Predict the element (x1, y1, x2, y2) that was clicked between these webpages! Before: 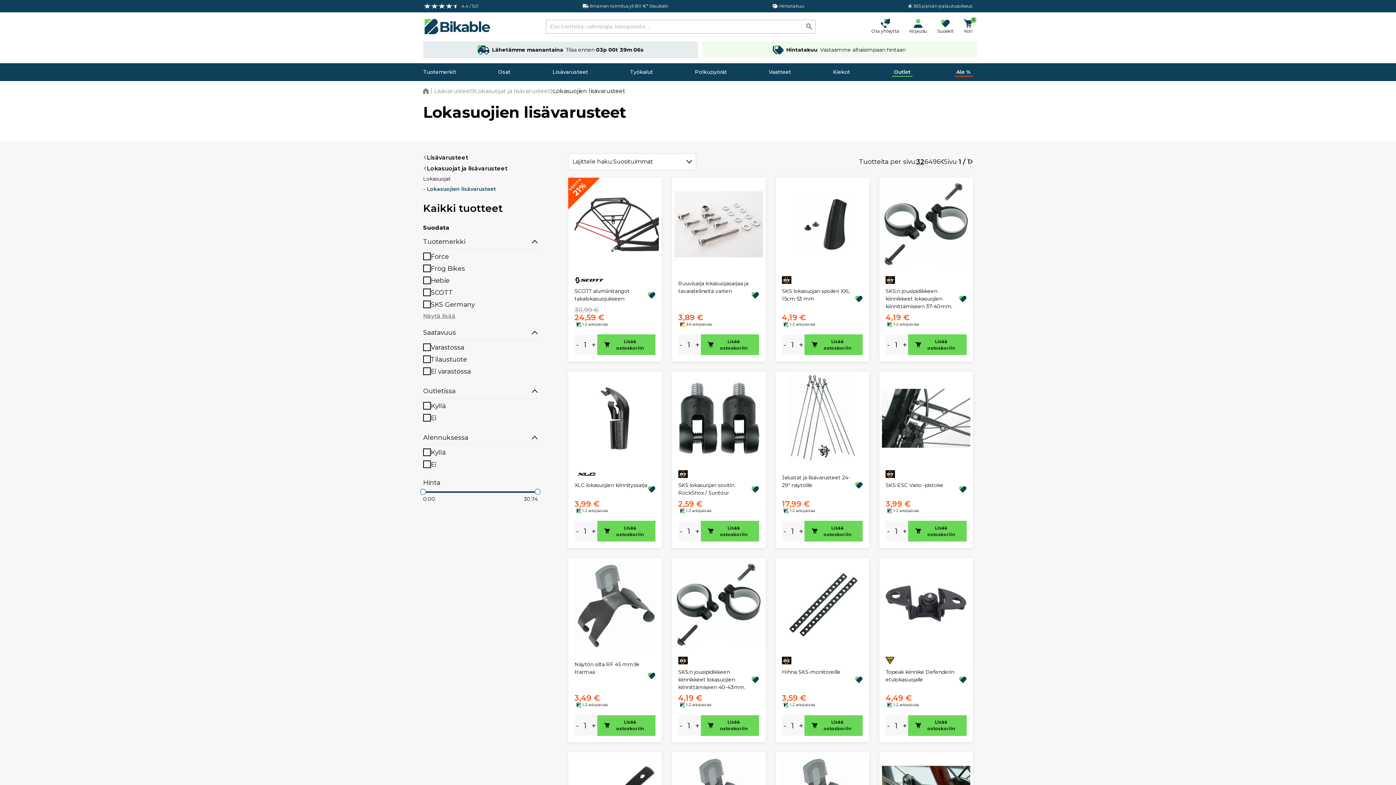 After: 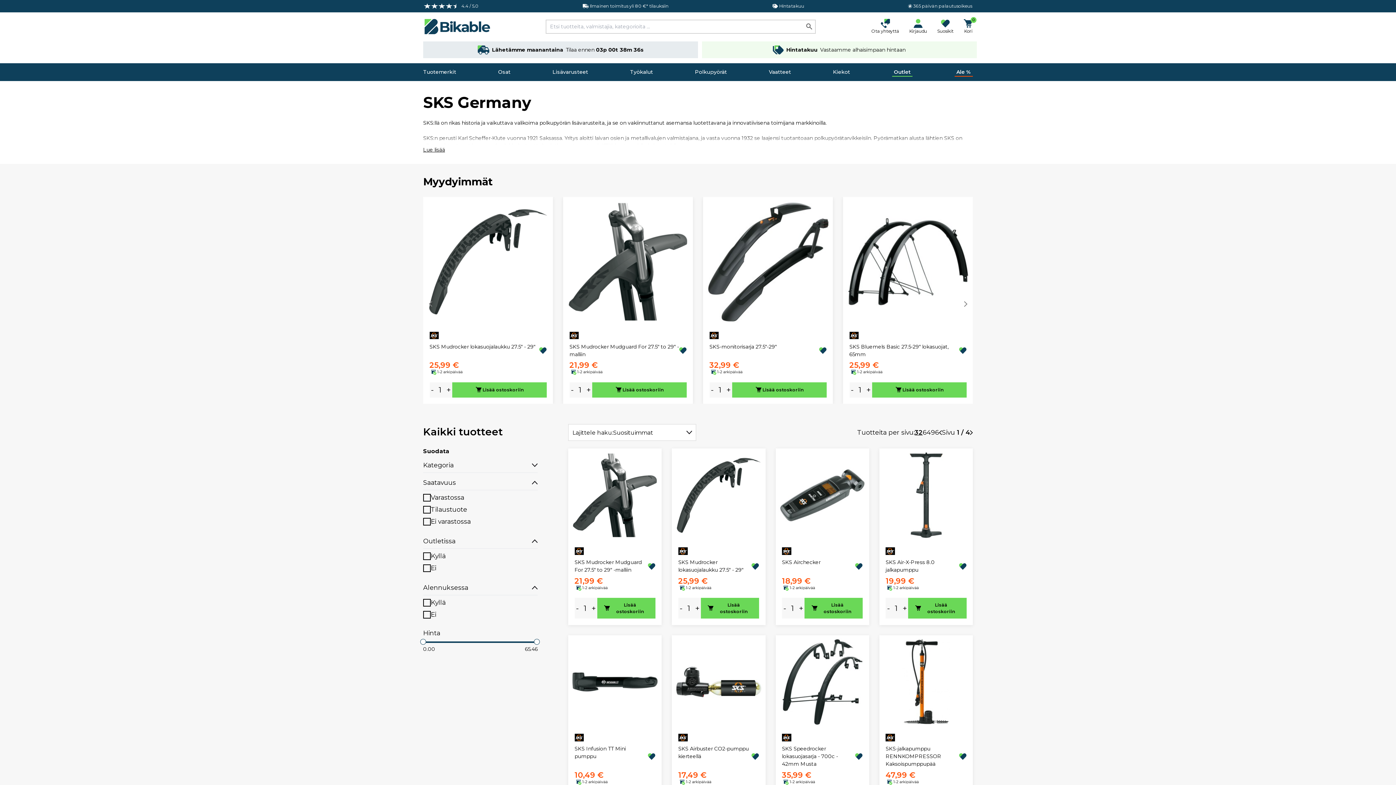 Action: bbox: (678, 657, 687, 664)